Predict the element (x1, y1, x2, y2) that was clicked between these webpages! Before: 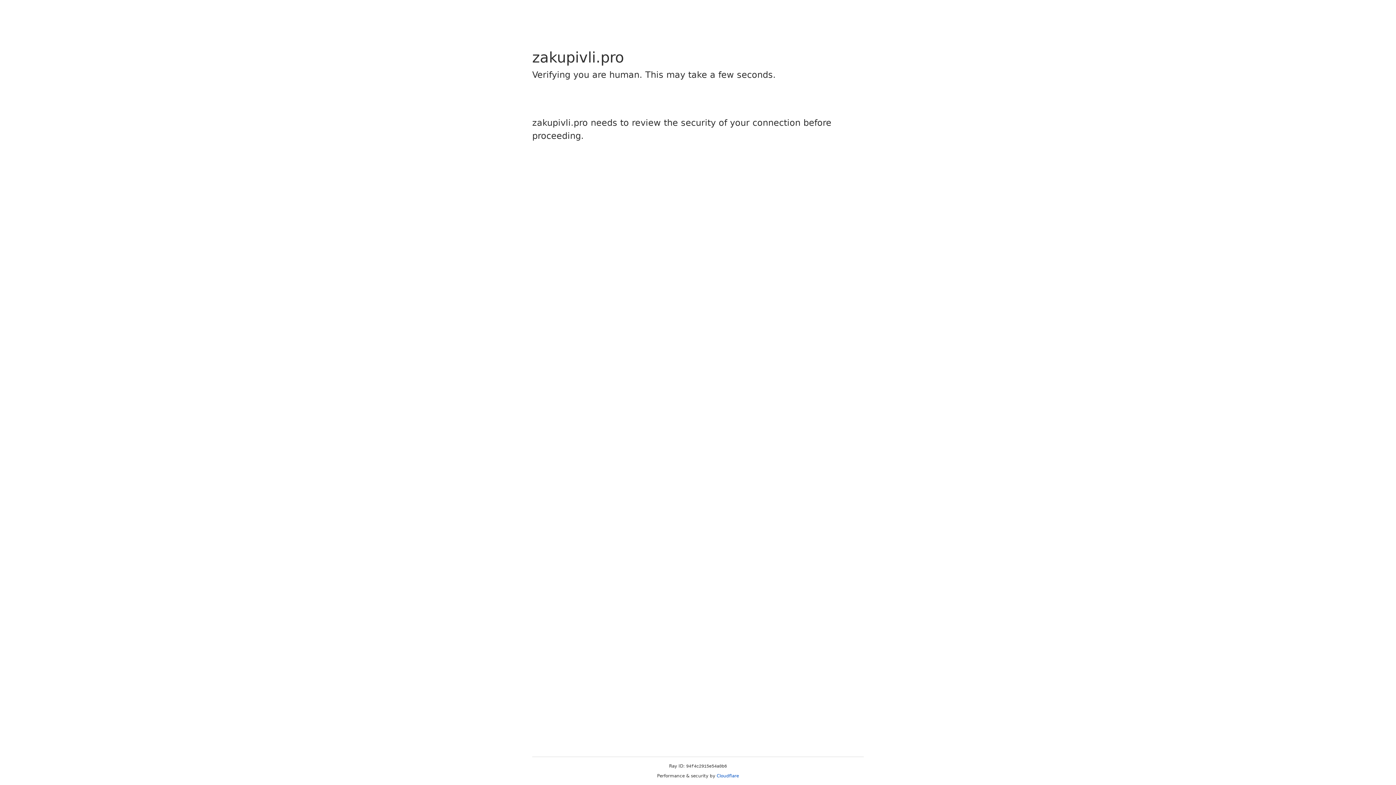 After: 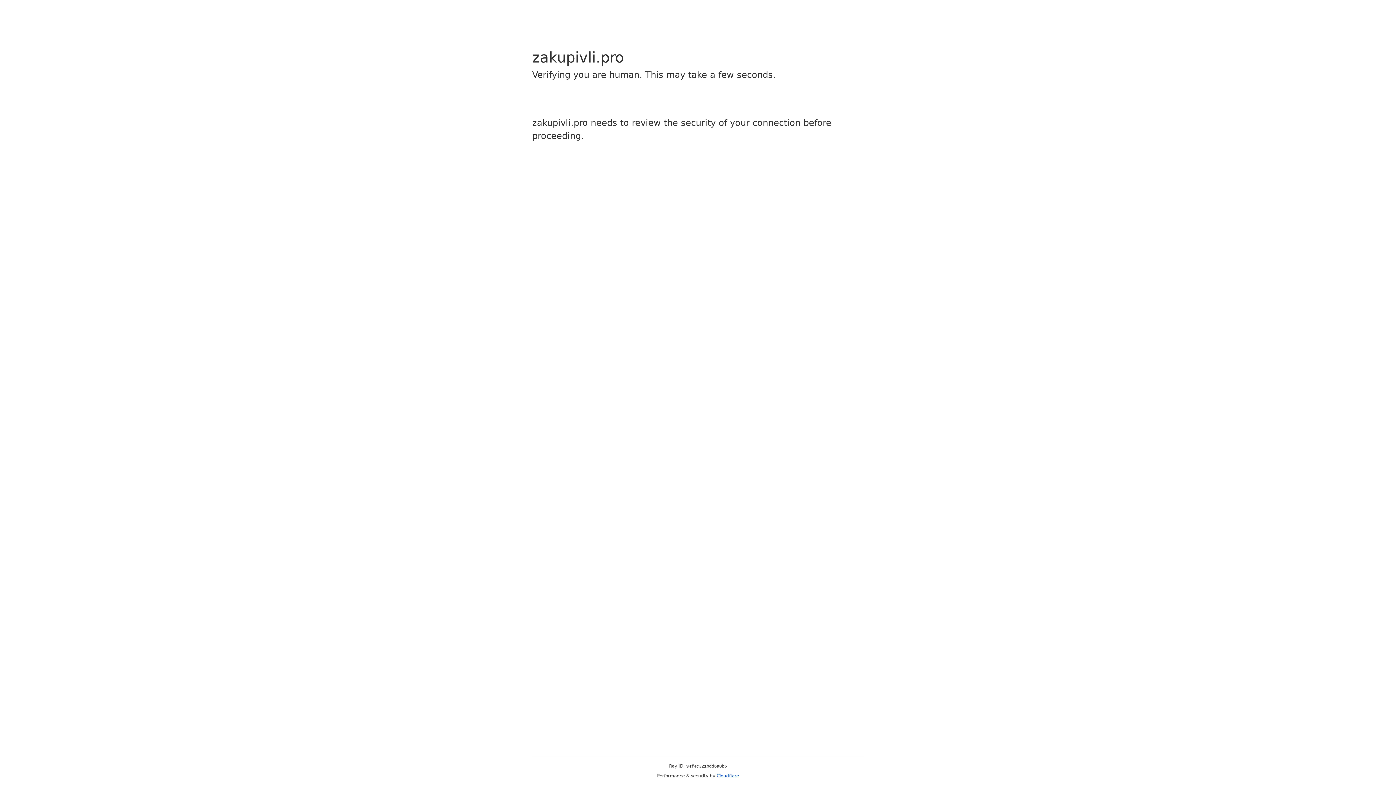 Action: bbox: (716, 773, 739, 778) label: Cloudflare